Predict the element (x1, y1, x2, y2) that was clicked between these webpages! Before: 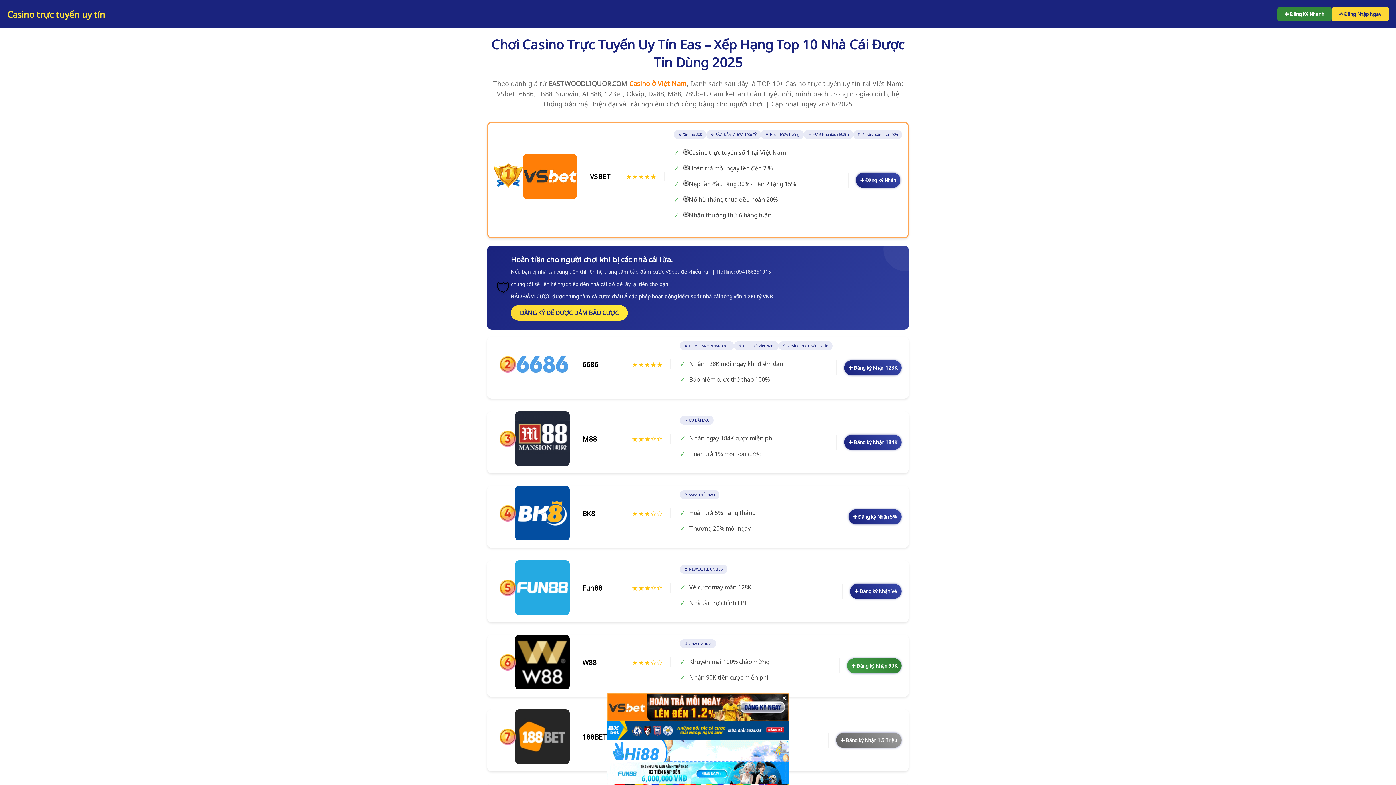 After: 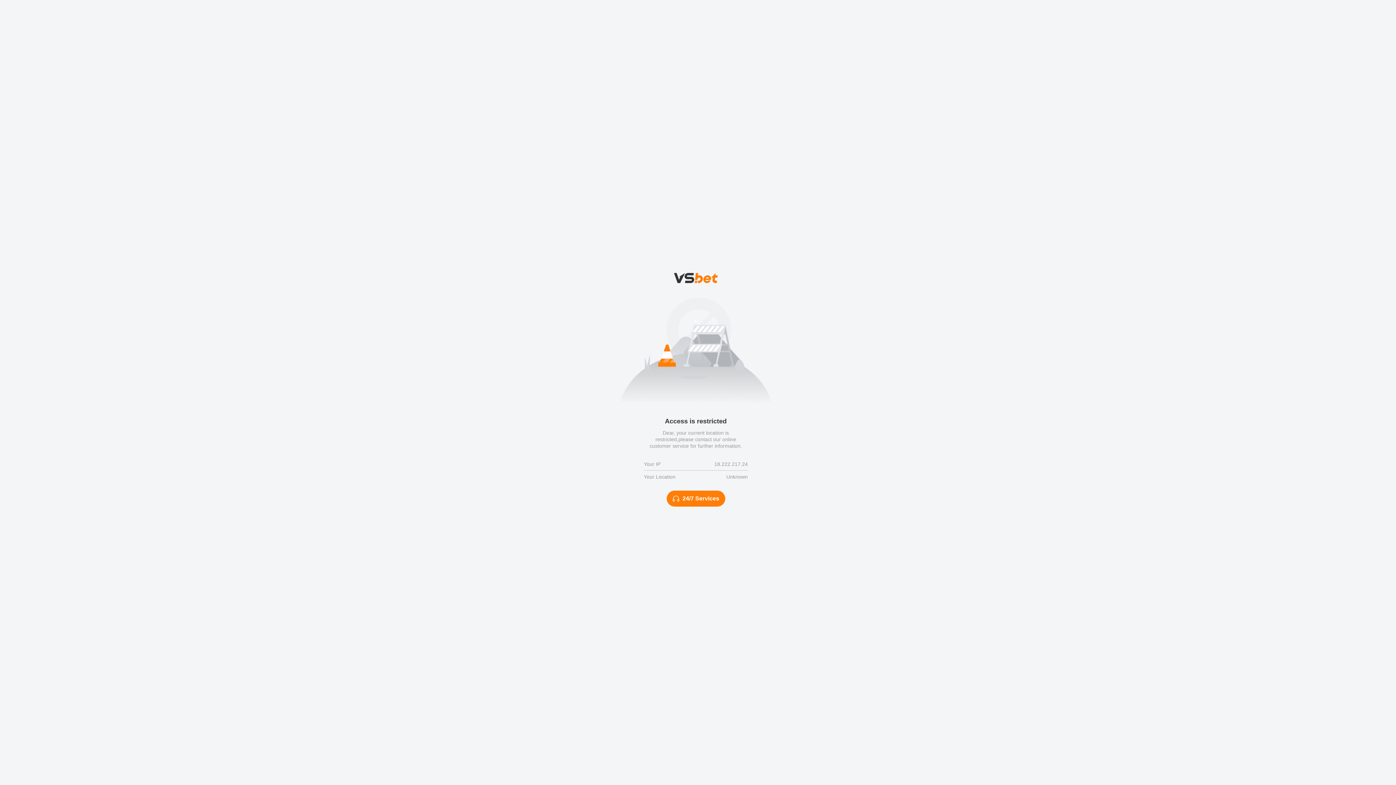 Action: label: ✚ Đăng ký Nhận 5% bbox: (848, 509, 901, 524)